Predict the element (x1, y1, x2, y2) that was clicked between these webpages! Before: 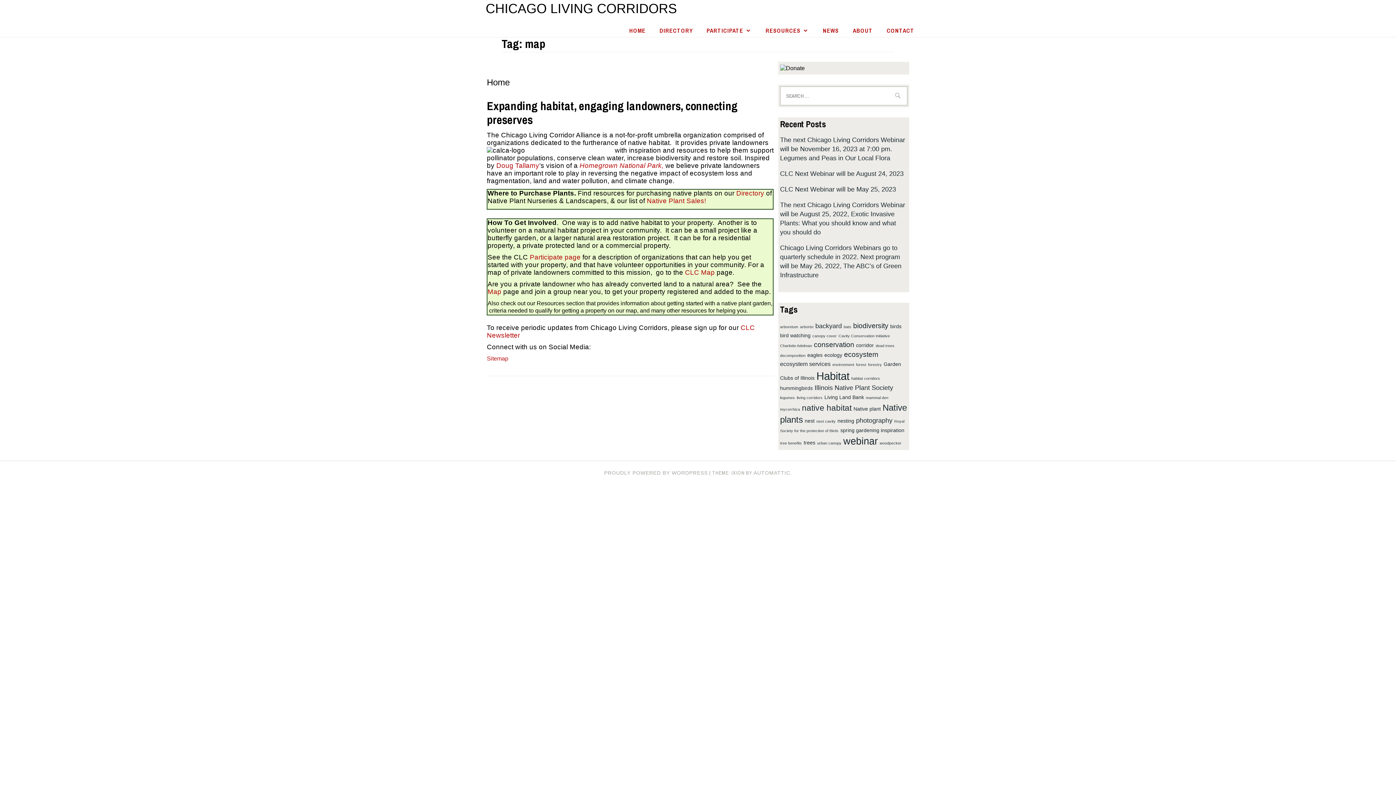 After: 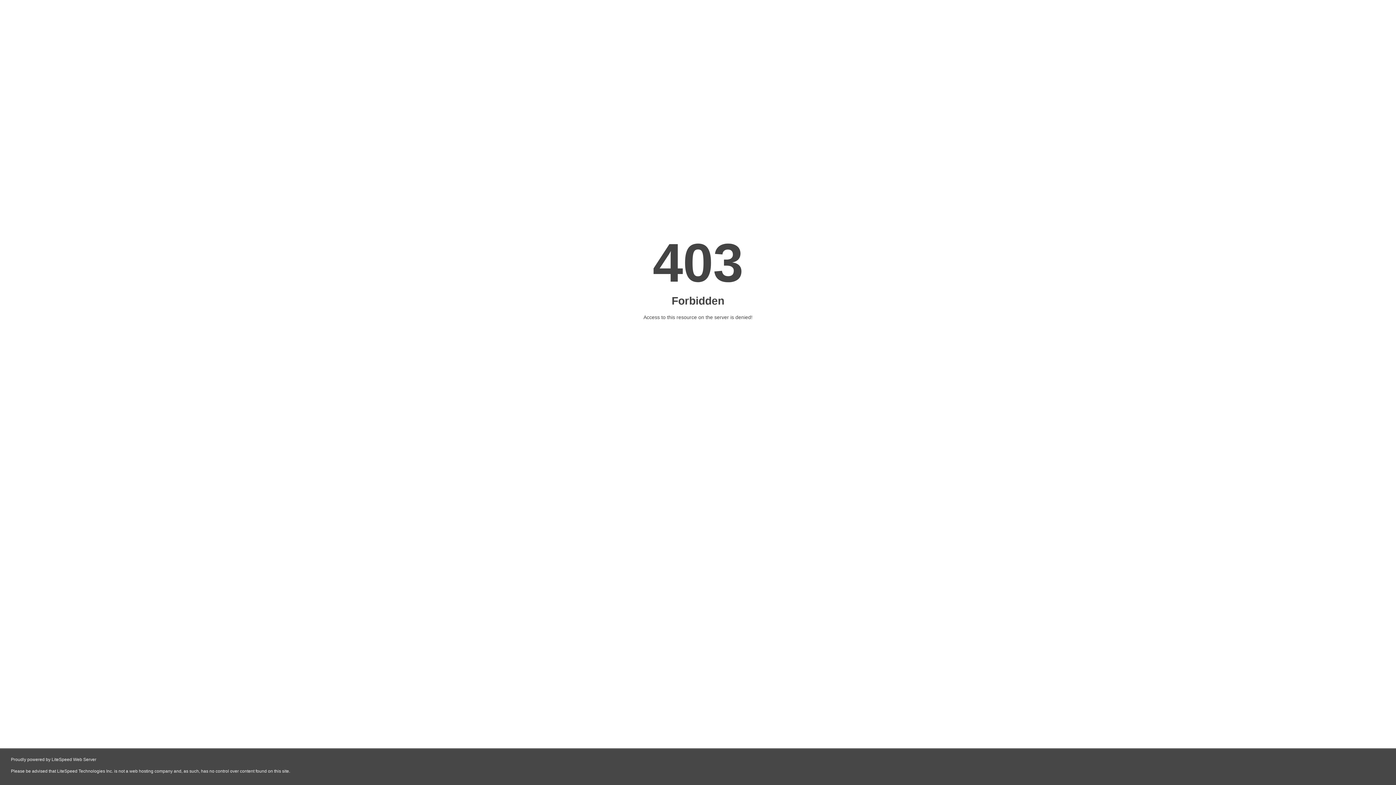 Action: bbox: (807, 352, 822, 358) label: eagles (2 items)